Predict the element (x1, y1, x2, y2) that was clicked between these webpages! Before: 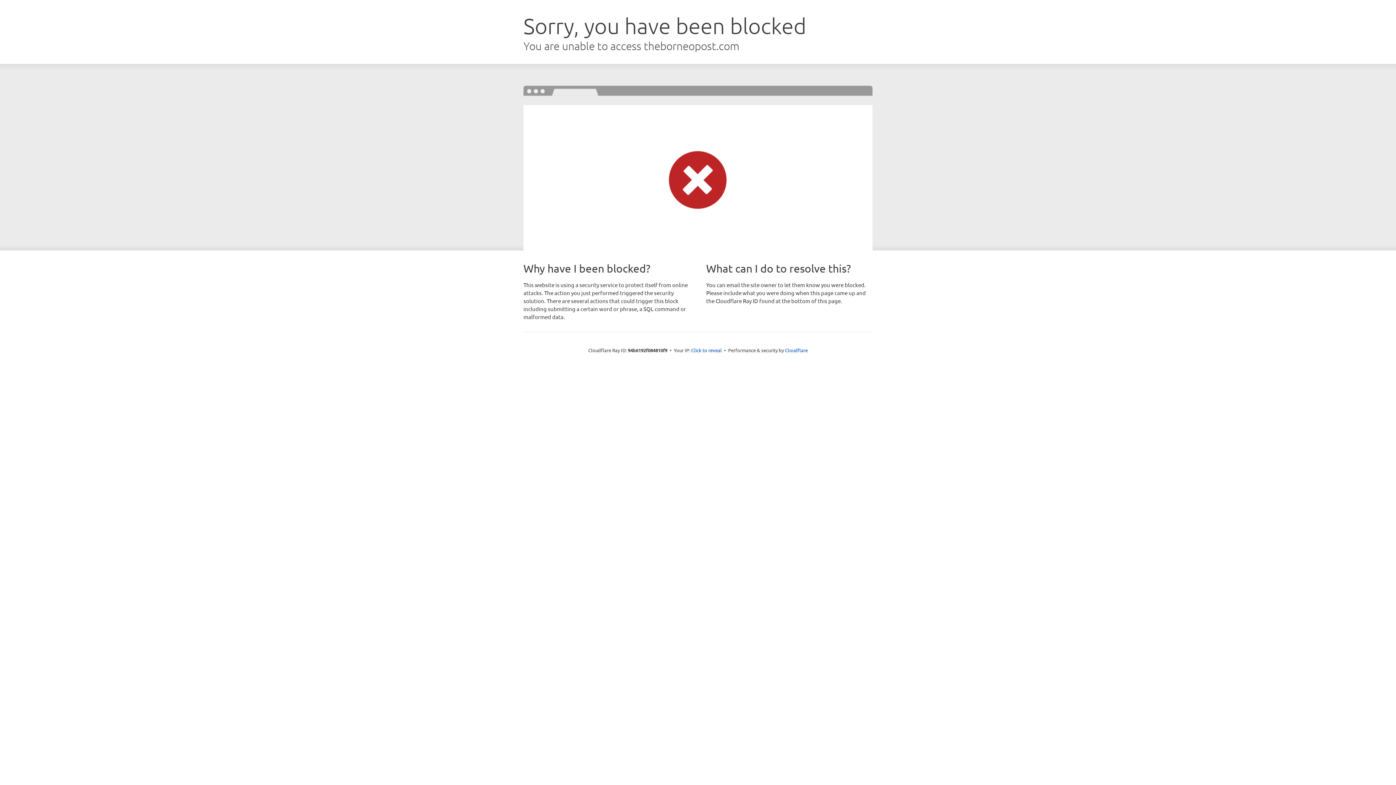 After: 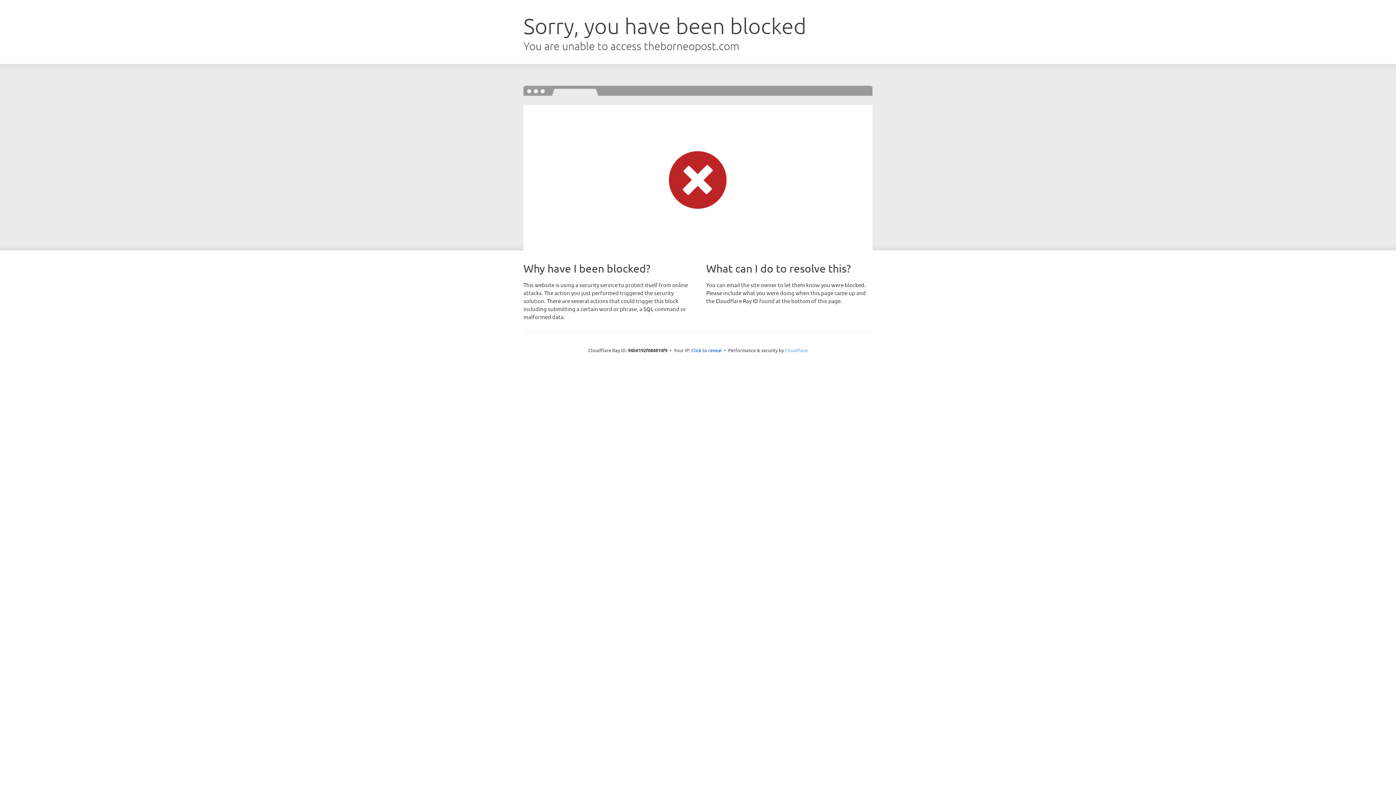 Action: bbox: (785, 347, 808, 353) label: Cloudflare